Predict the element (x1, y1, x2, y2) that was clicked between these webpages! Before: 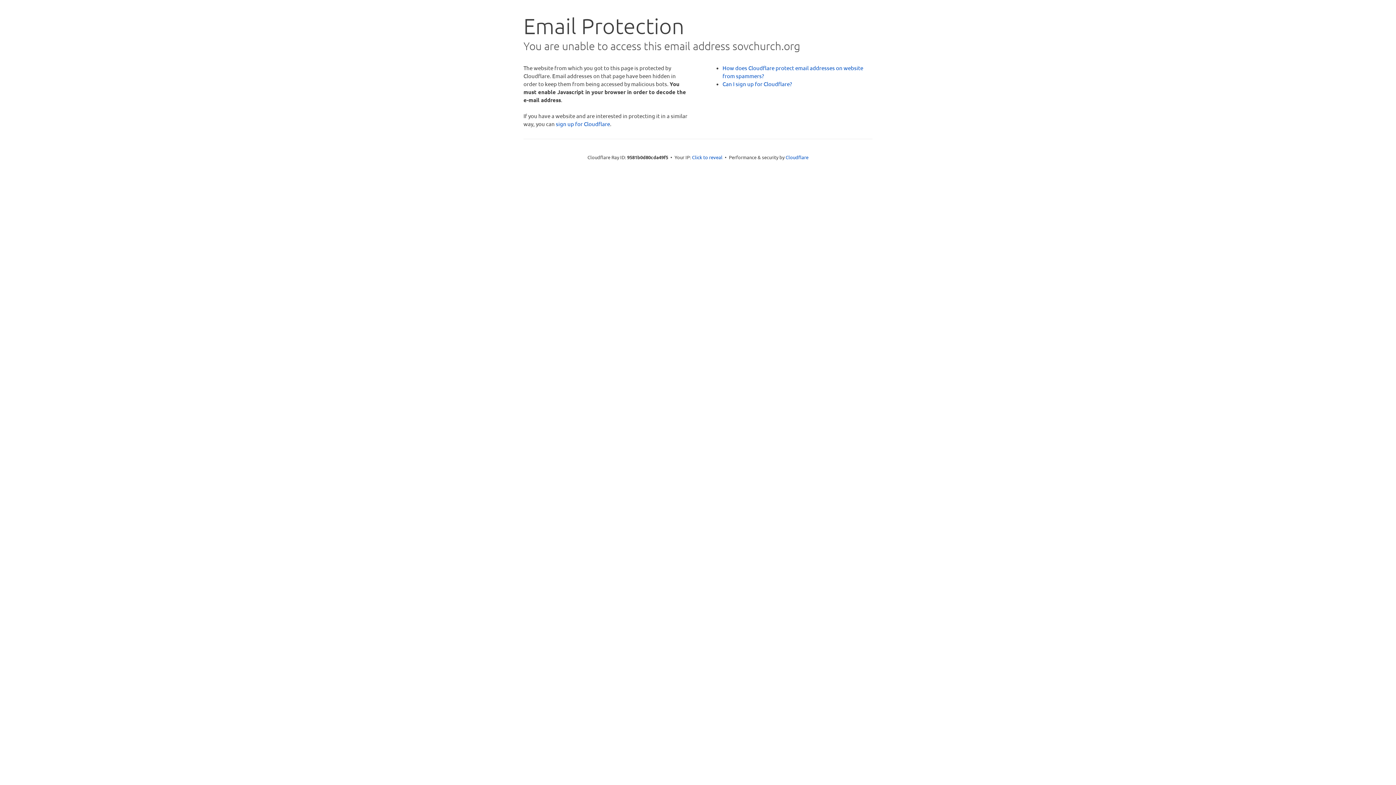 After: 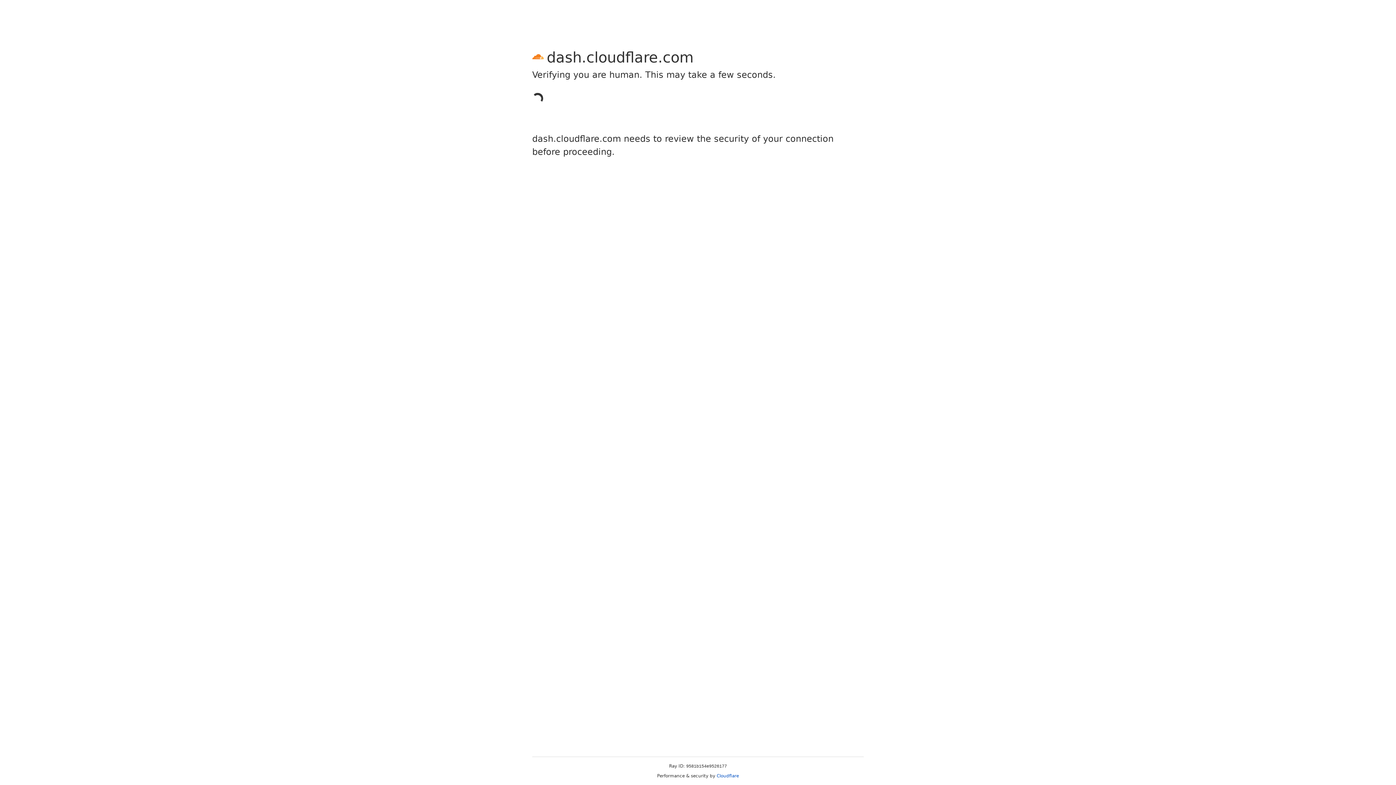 Action: label: sign up for Cloudflare bbox: (556, 120, 610, 127)